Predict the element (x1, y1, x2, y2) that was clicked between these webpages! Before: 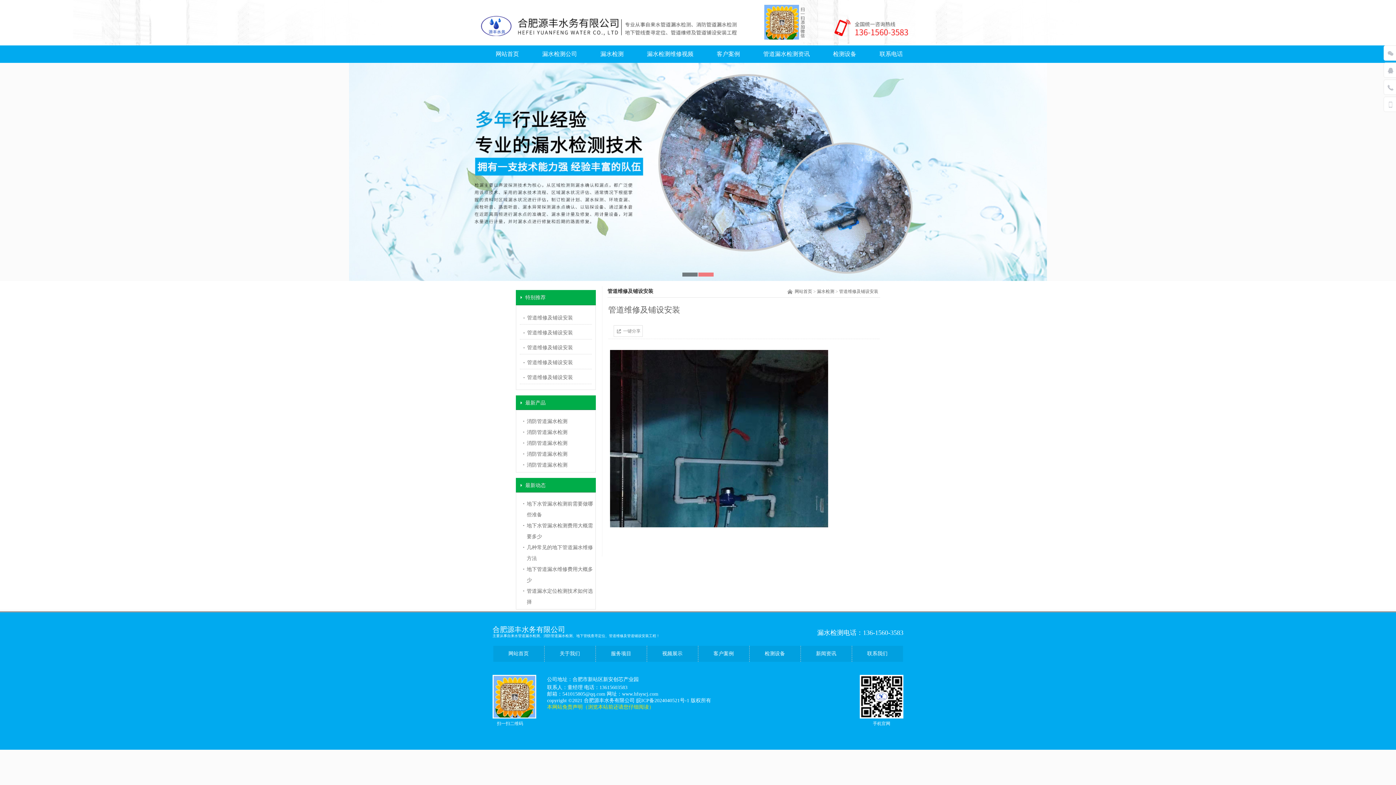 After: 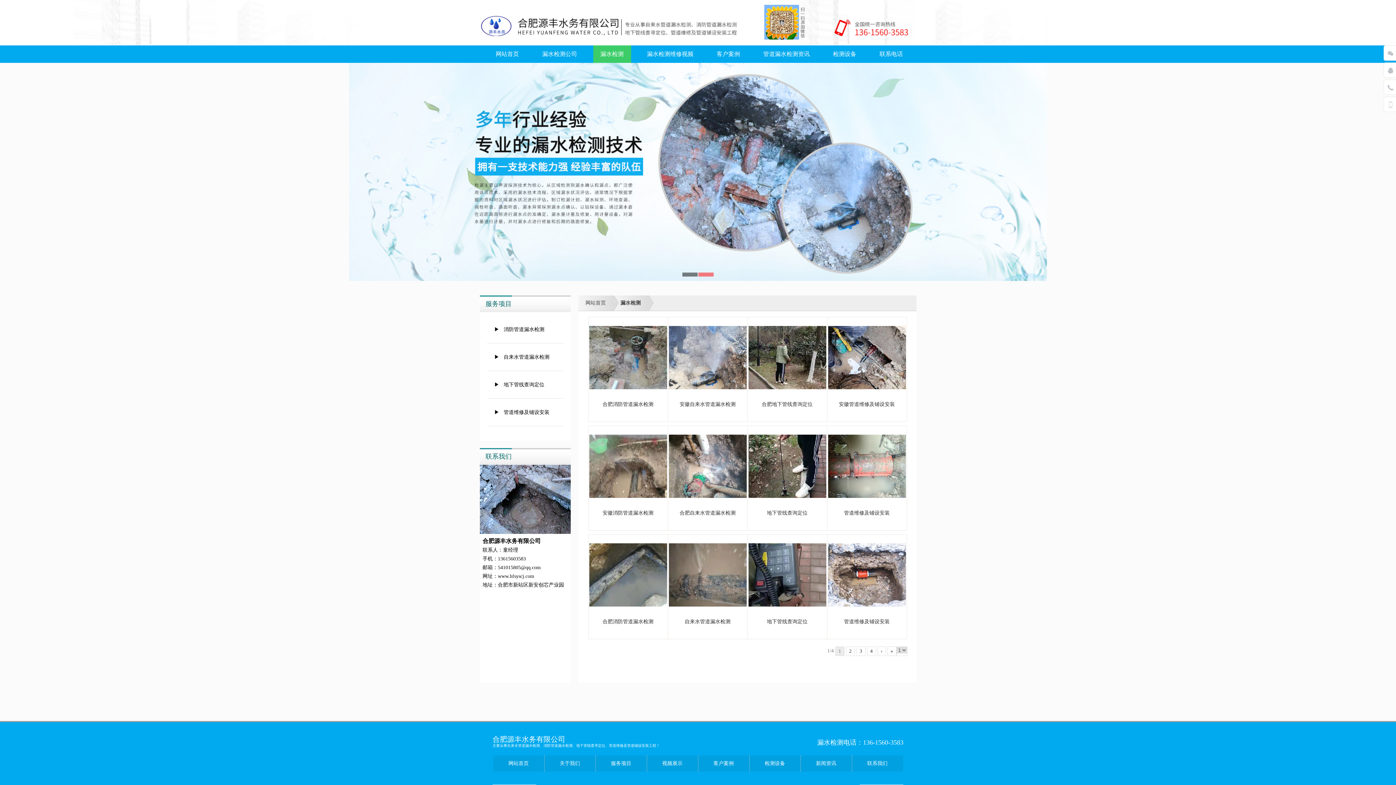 Action: label: 漏水检测 bbox: (600, 45, 623, 62)